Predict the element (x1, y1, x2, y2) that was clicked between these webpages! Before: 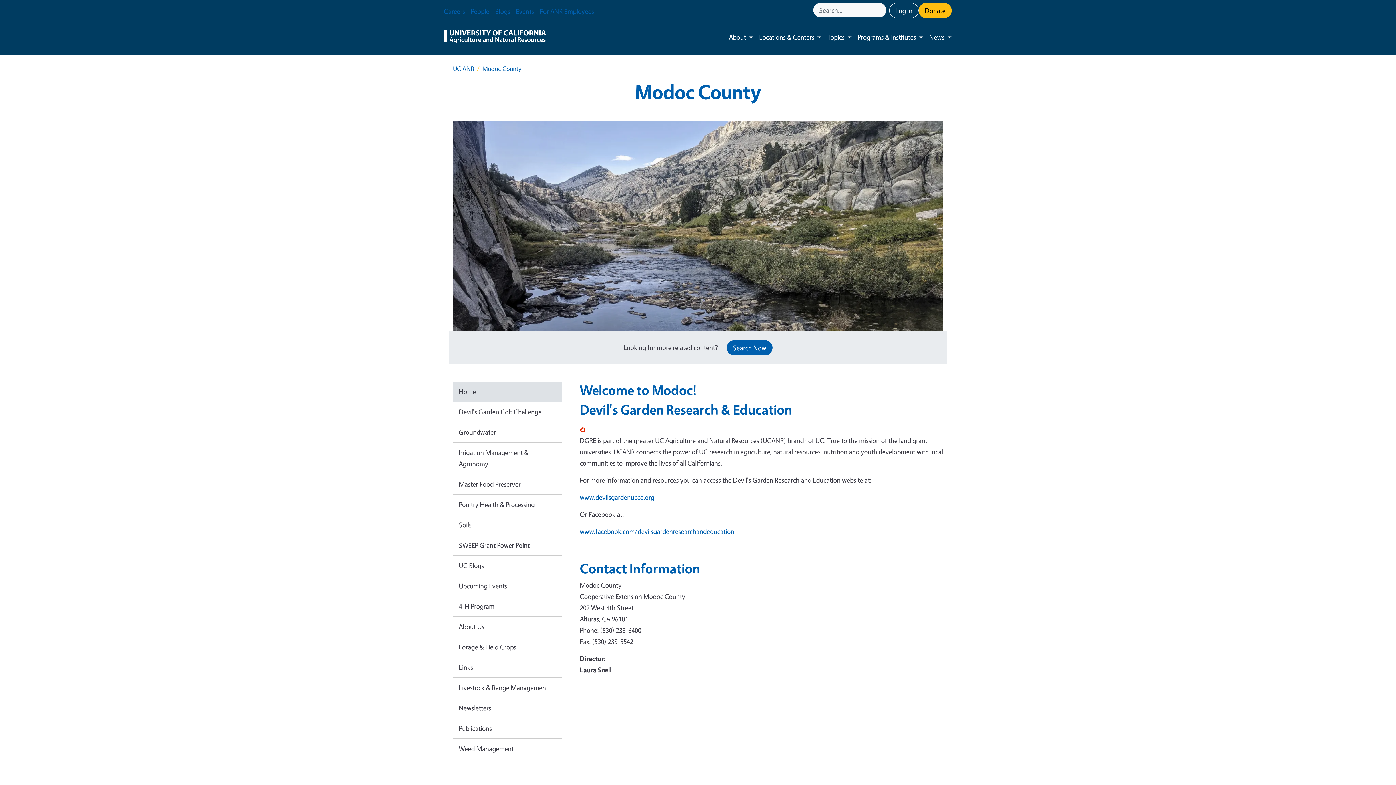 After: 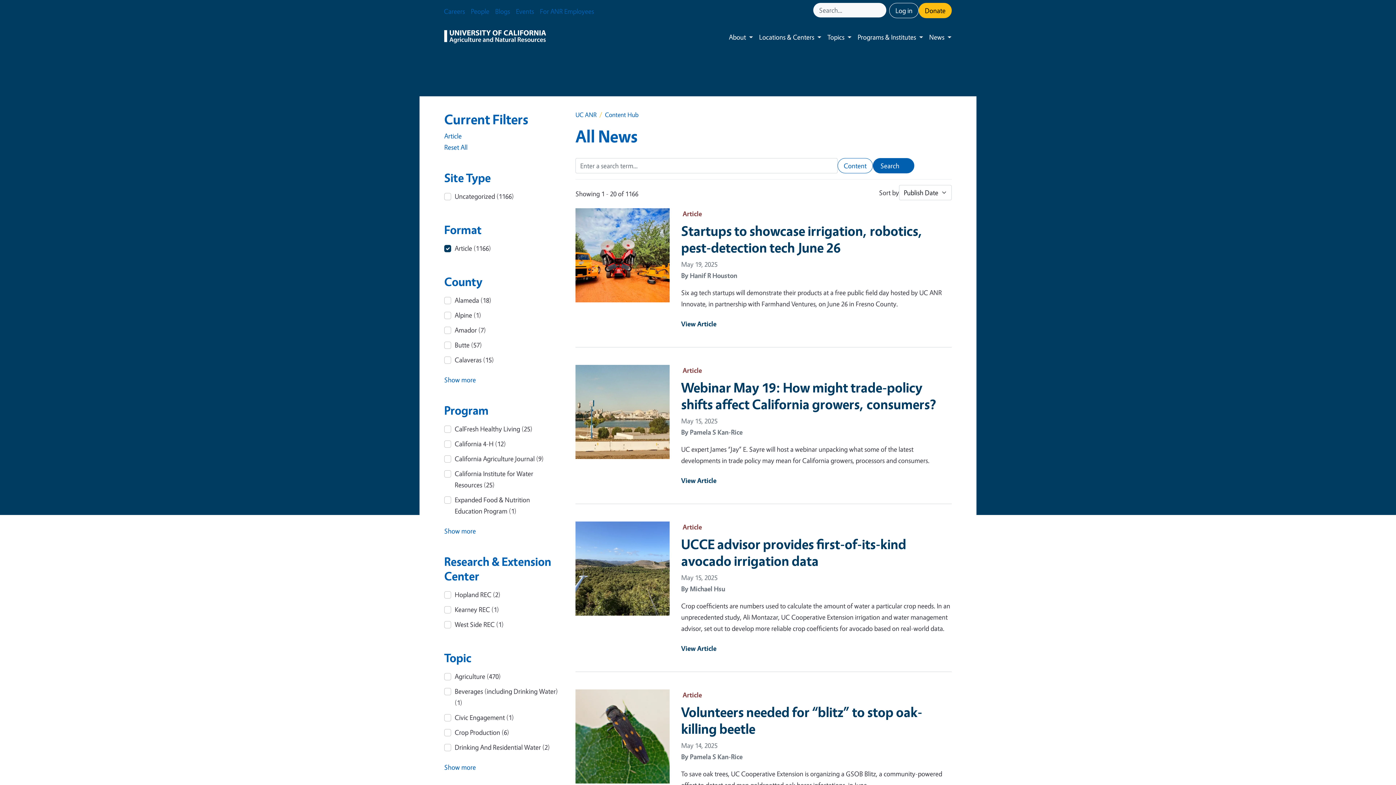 Action: bbox: (923, 25, 947, 48) label: News